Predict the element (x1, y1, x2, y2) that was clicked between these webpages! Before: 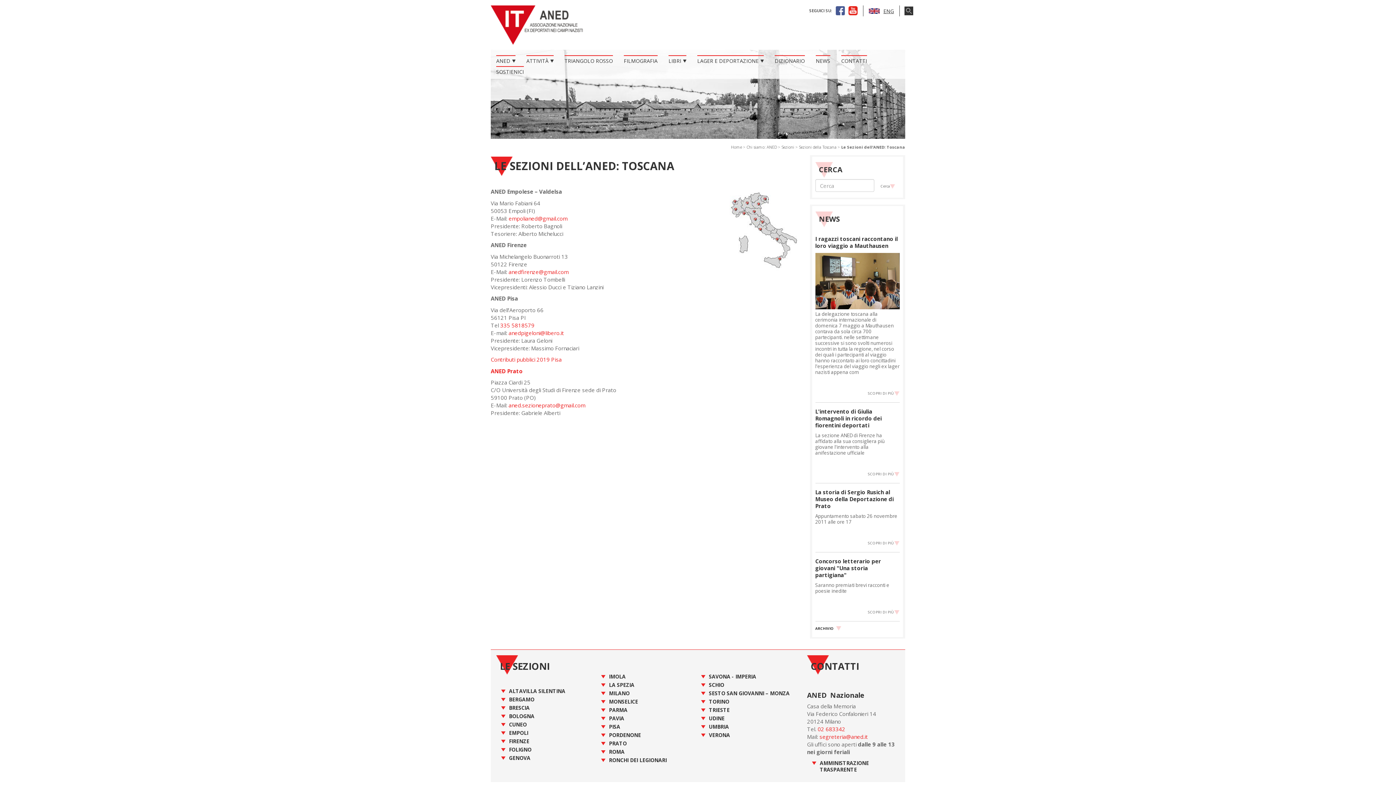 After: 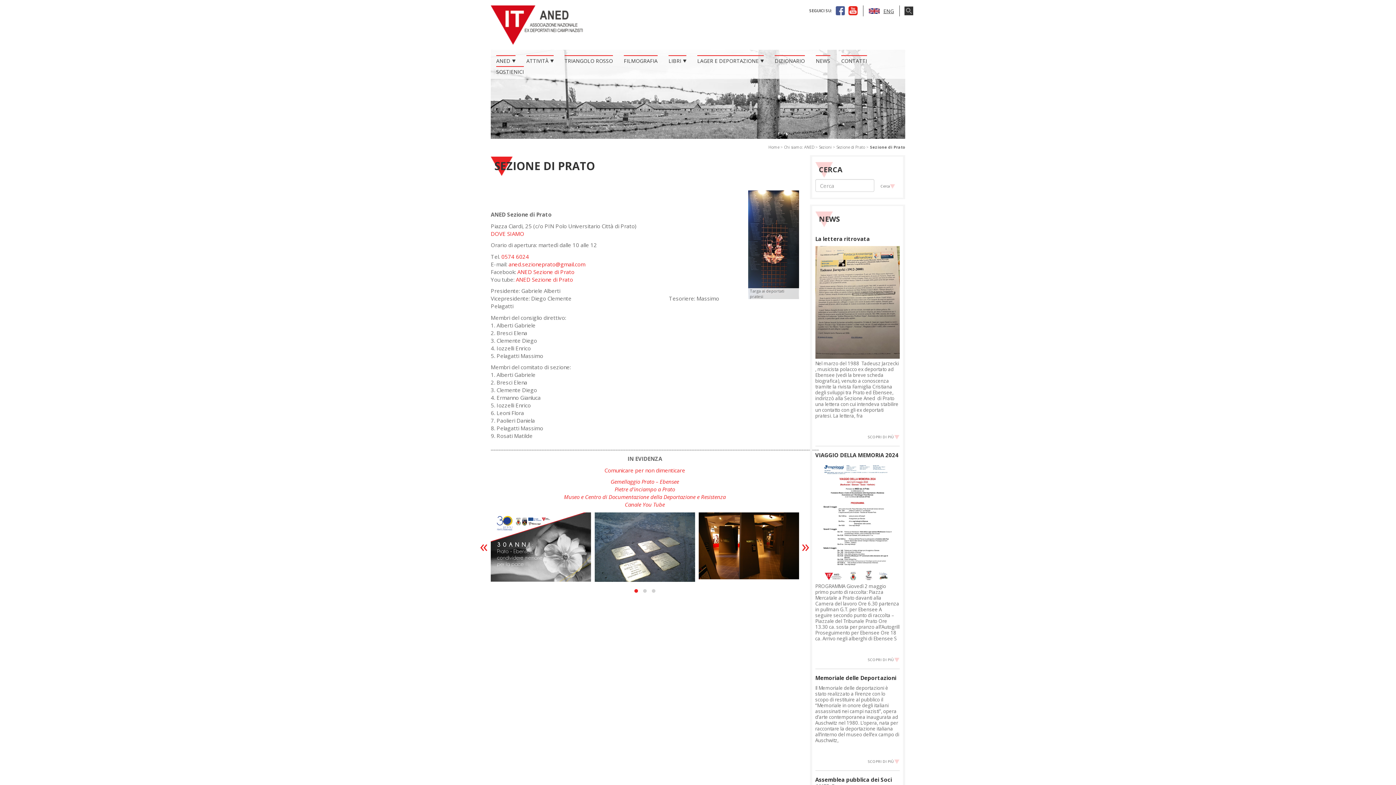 Action: label: PRATO bbox: (609, 740, 626, 747)